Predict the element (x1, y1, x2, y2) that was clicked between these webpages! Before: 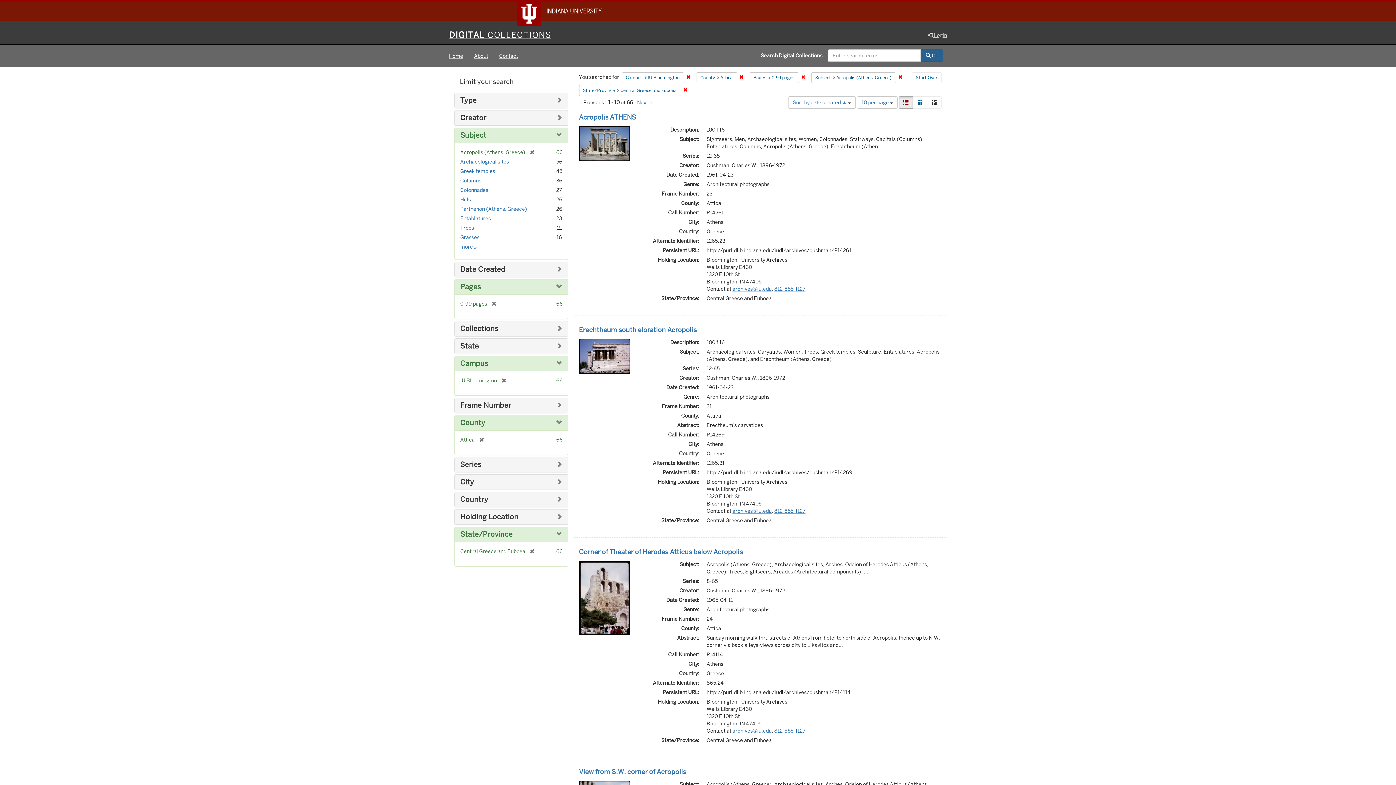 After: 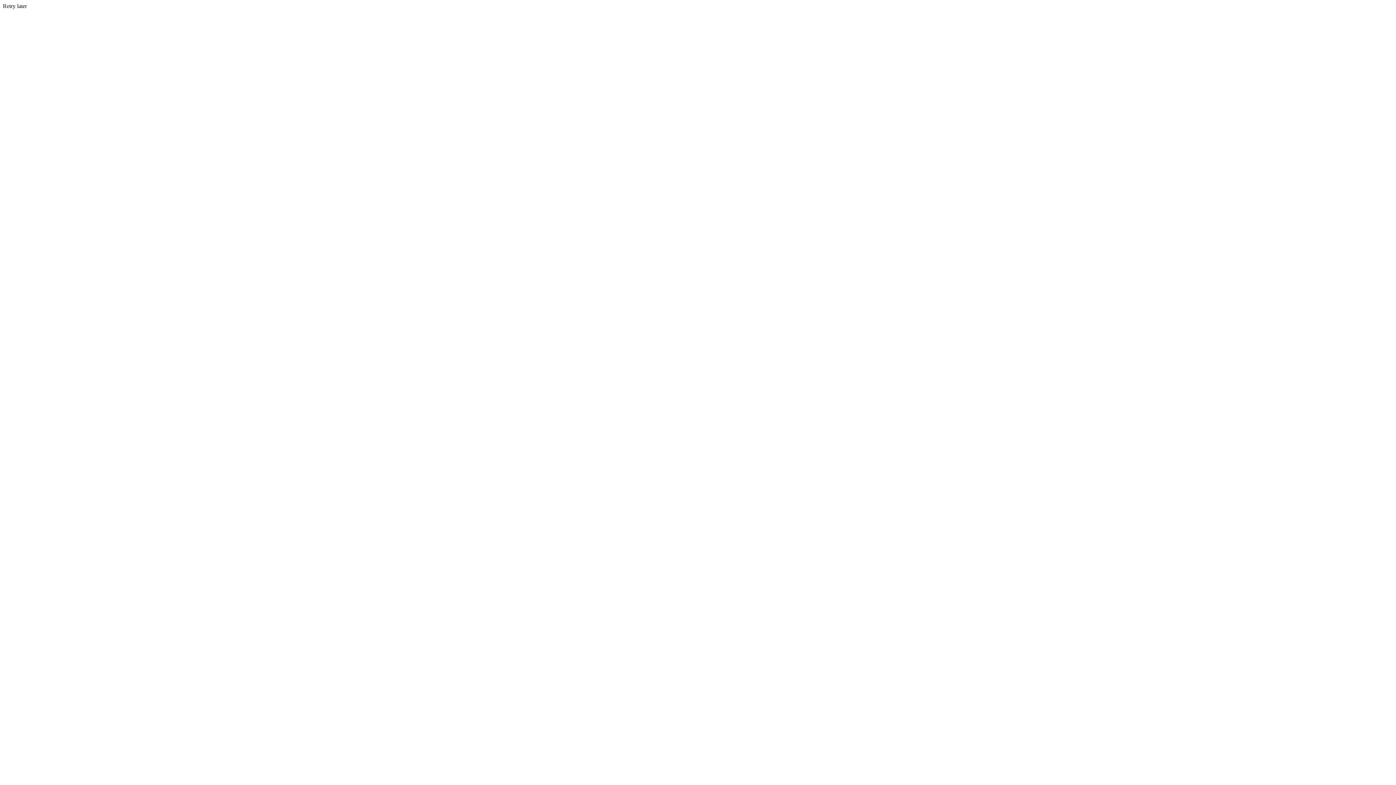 Action: bbox: (736, 72, 746, 82) label: Remove constraint County: Attica